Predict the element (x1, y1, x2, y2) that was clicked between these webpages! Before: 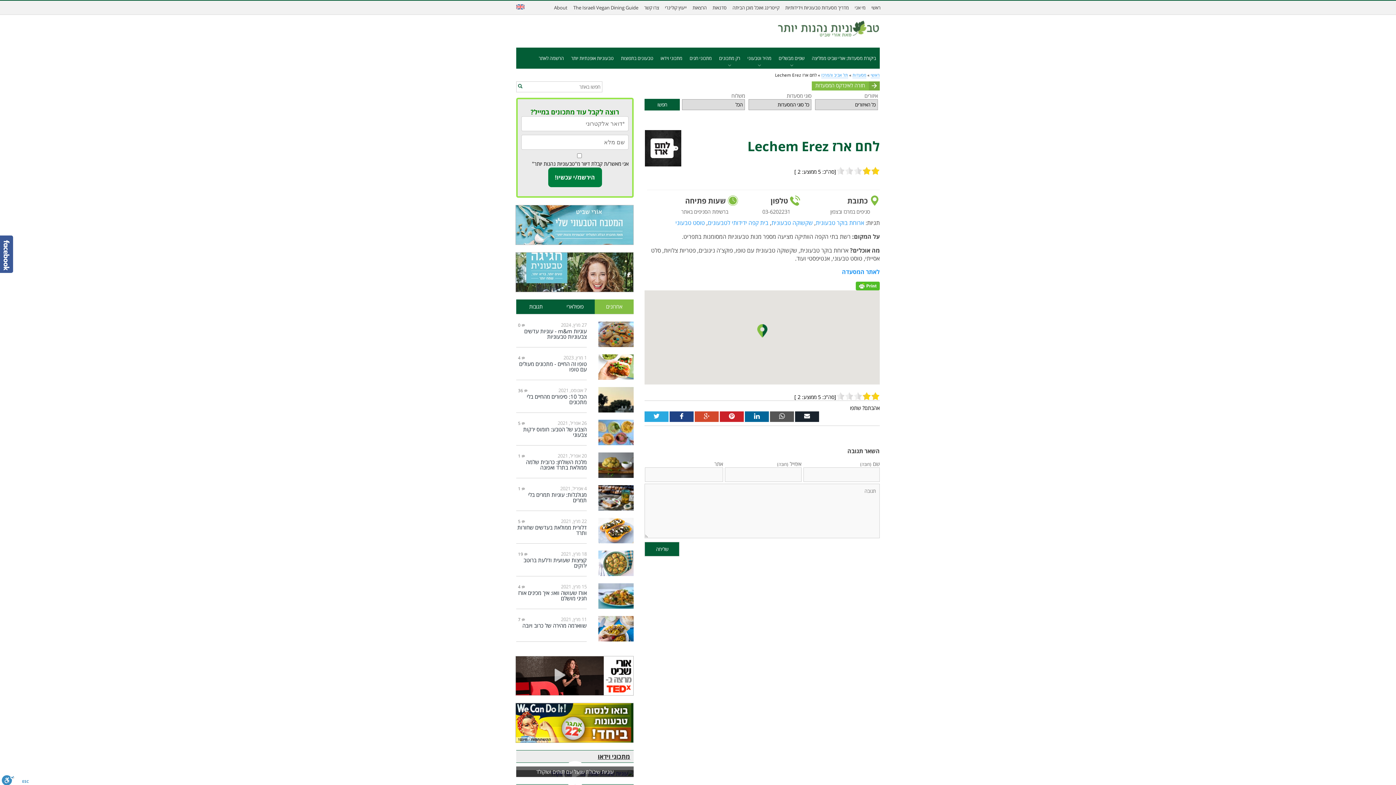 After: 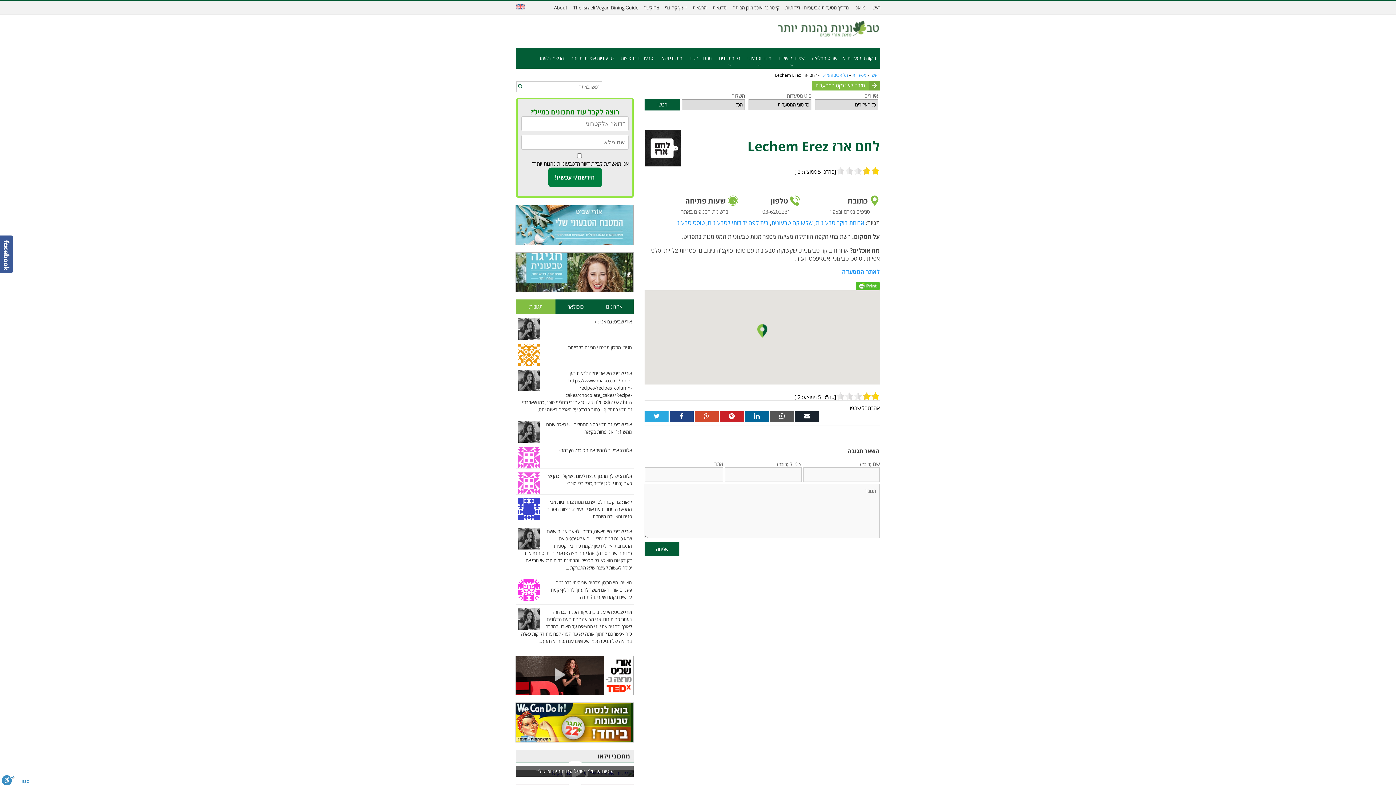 Action: bbox: (516, 299, 555, 314) label: תגובות